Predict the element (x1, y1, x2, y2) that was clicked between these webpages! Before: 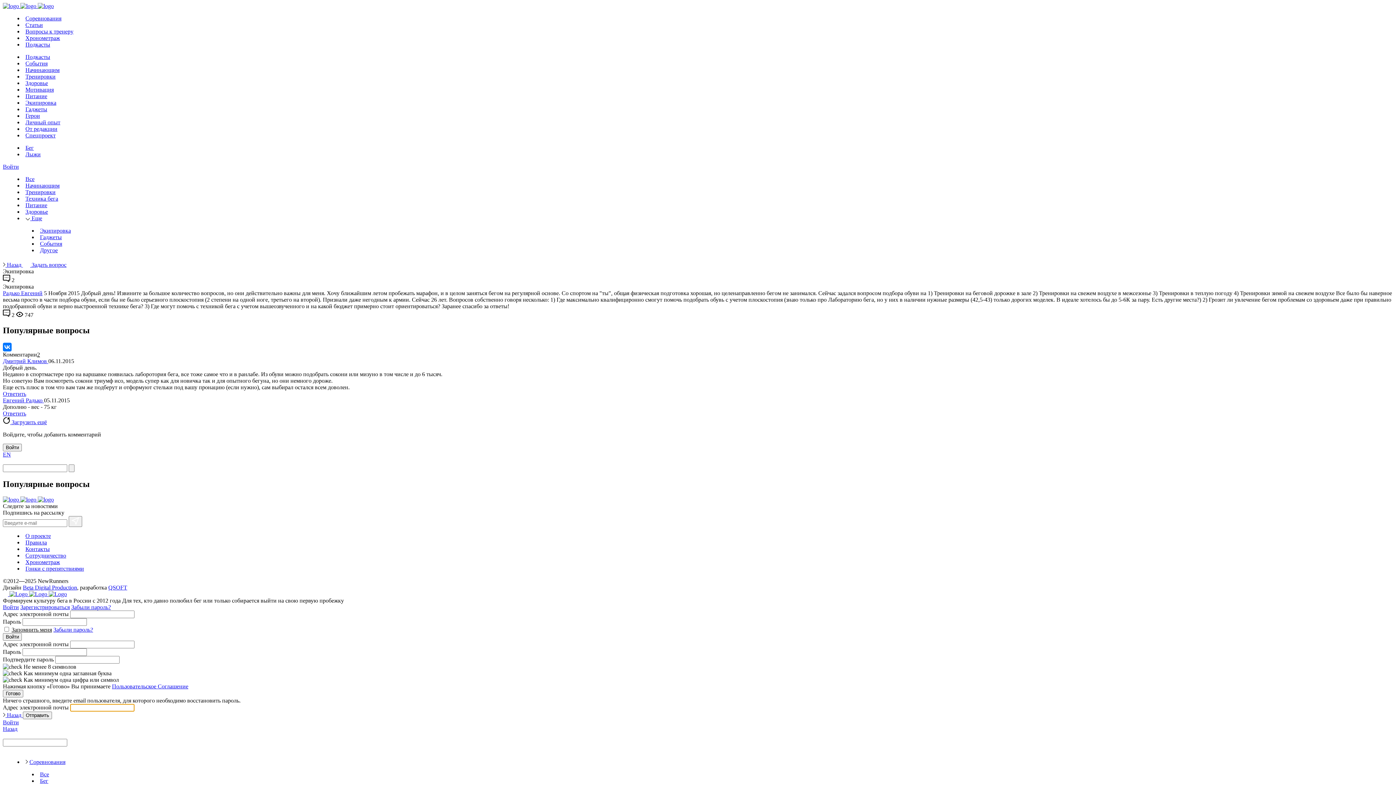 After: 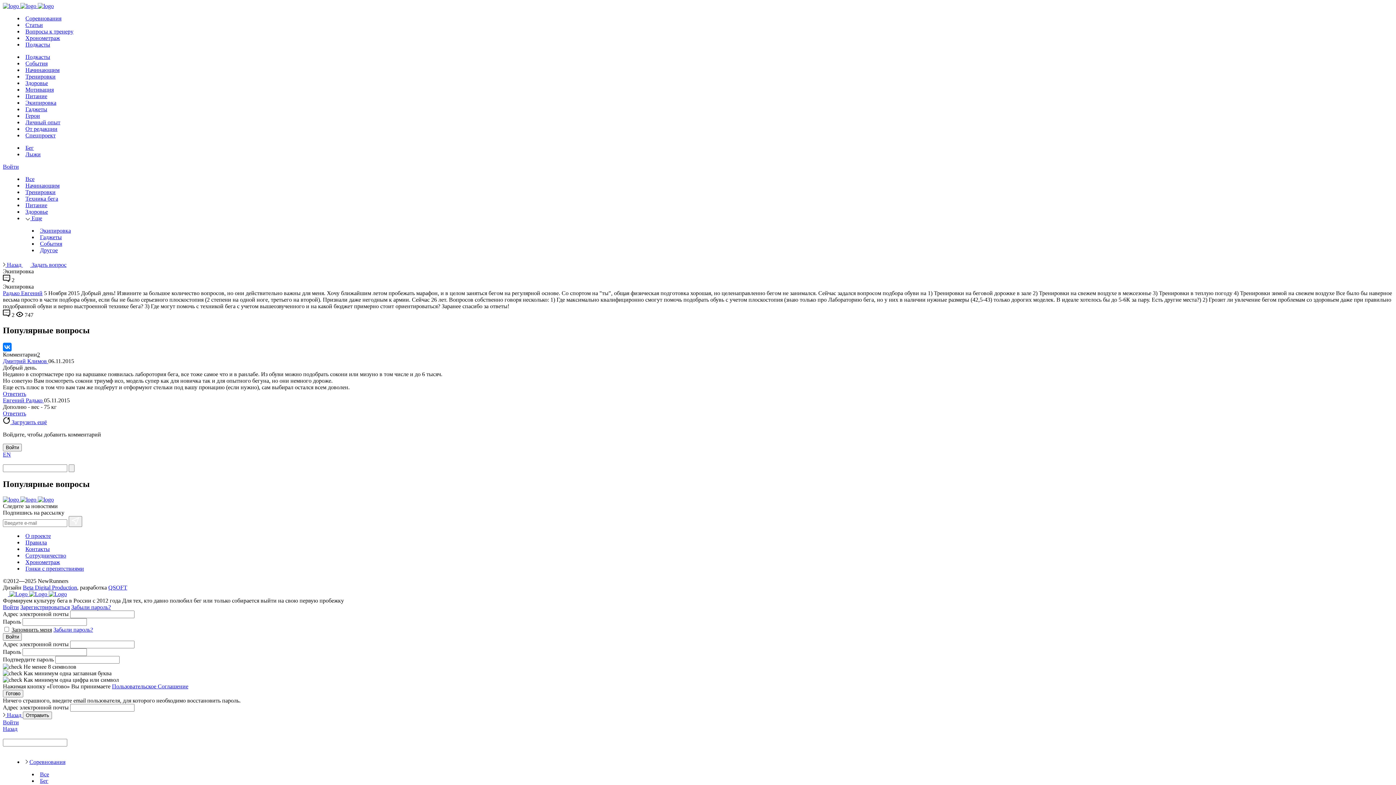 Action: label:   bbox: (2, 591, 9, 597)